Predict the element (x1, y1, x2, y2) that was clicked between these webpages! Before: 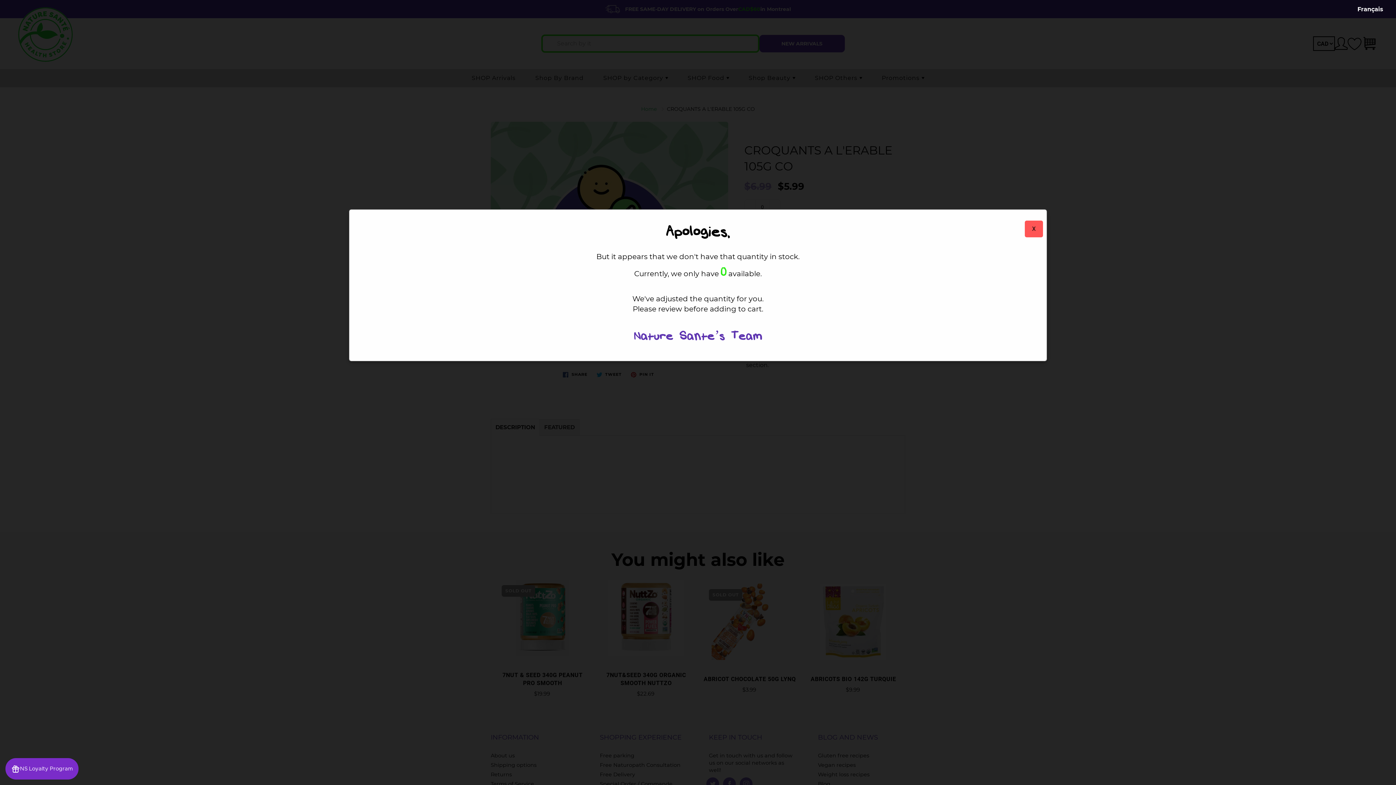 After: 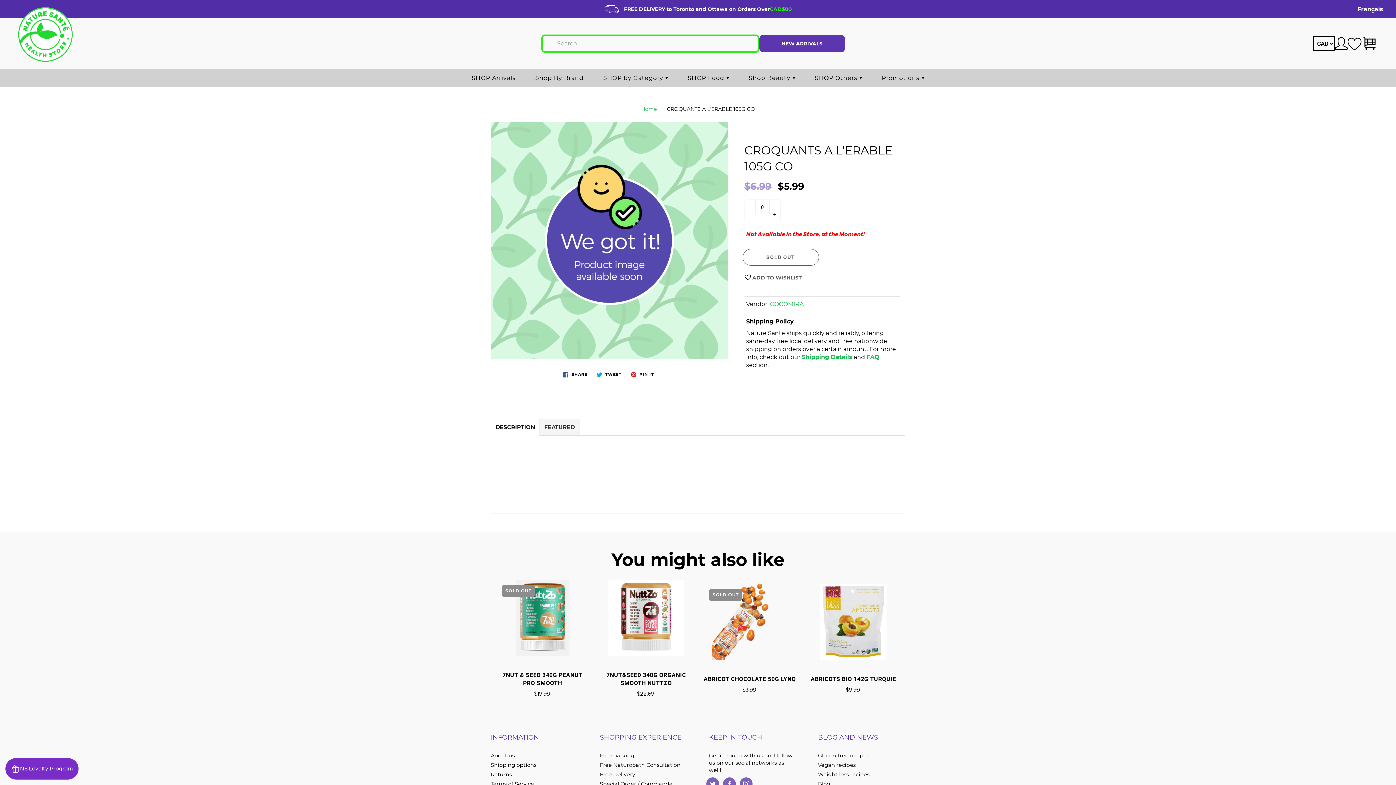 Action: bbox: (1025, 220, 1043, 237) label: X